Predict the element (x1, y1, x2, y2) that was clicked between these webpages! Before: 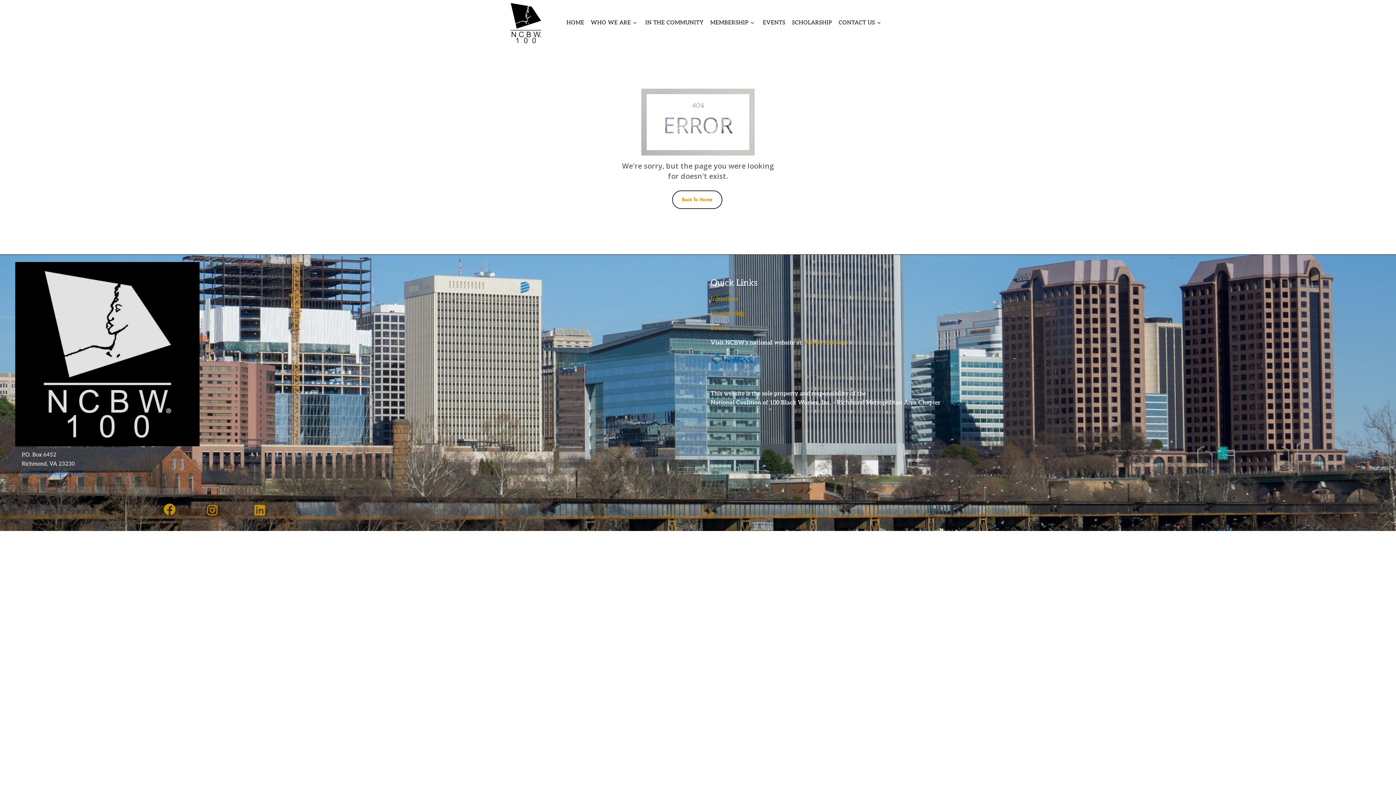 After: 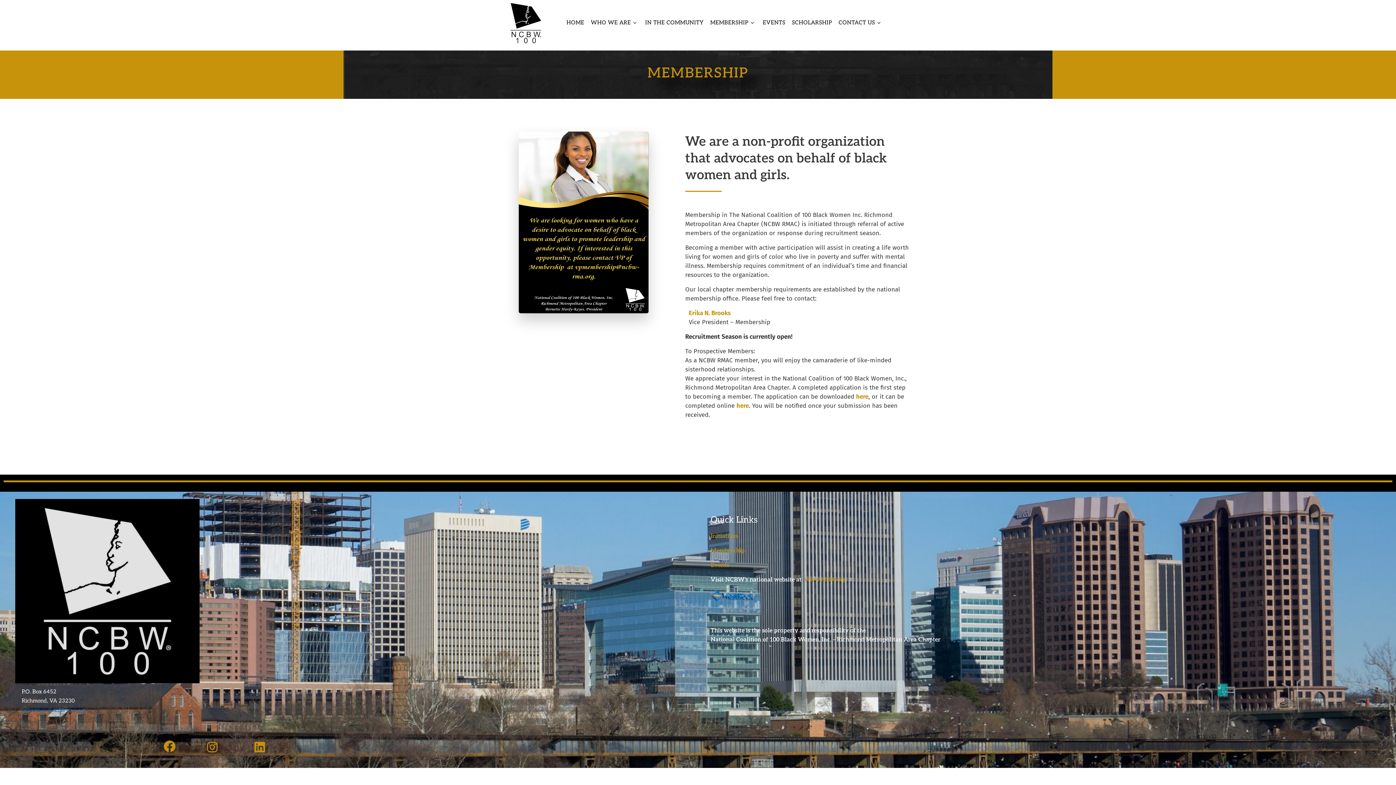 Action: bbox: (710, 310, 745, 317) label: Membership